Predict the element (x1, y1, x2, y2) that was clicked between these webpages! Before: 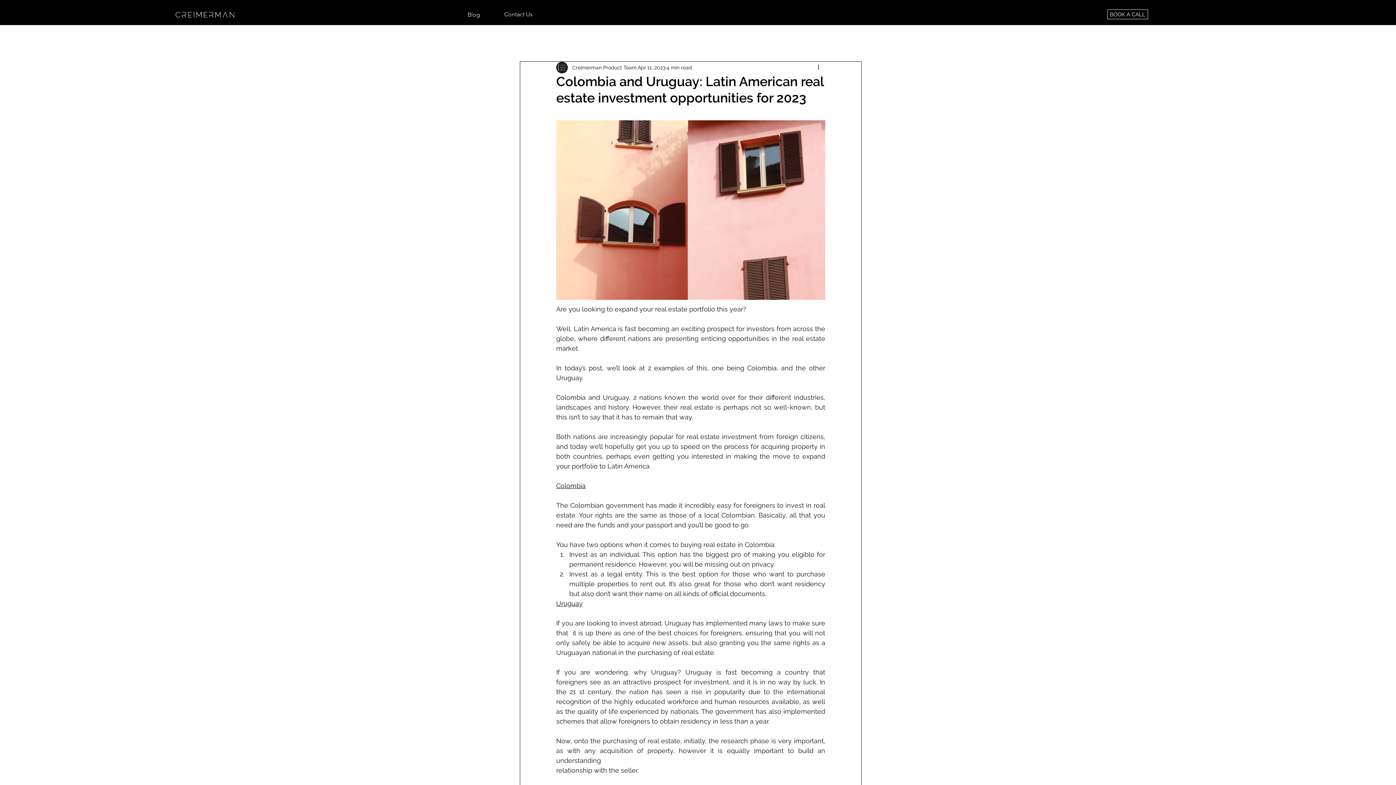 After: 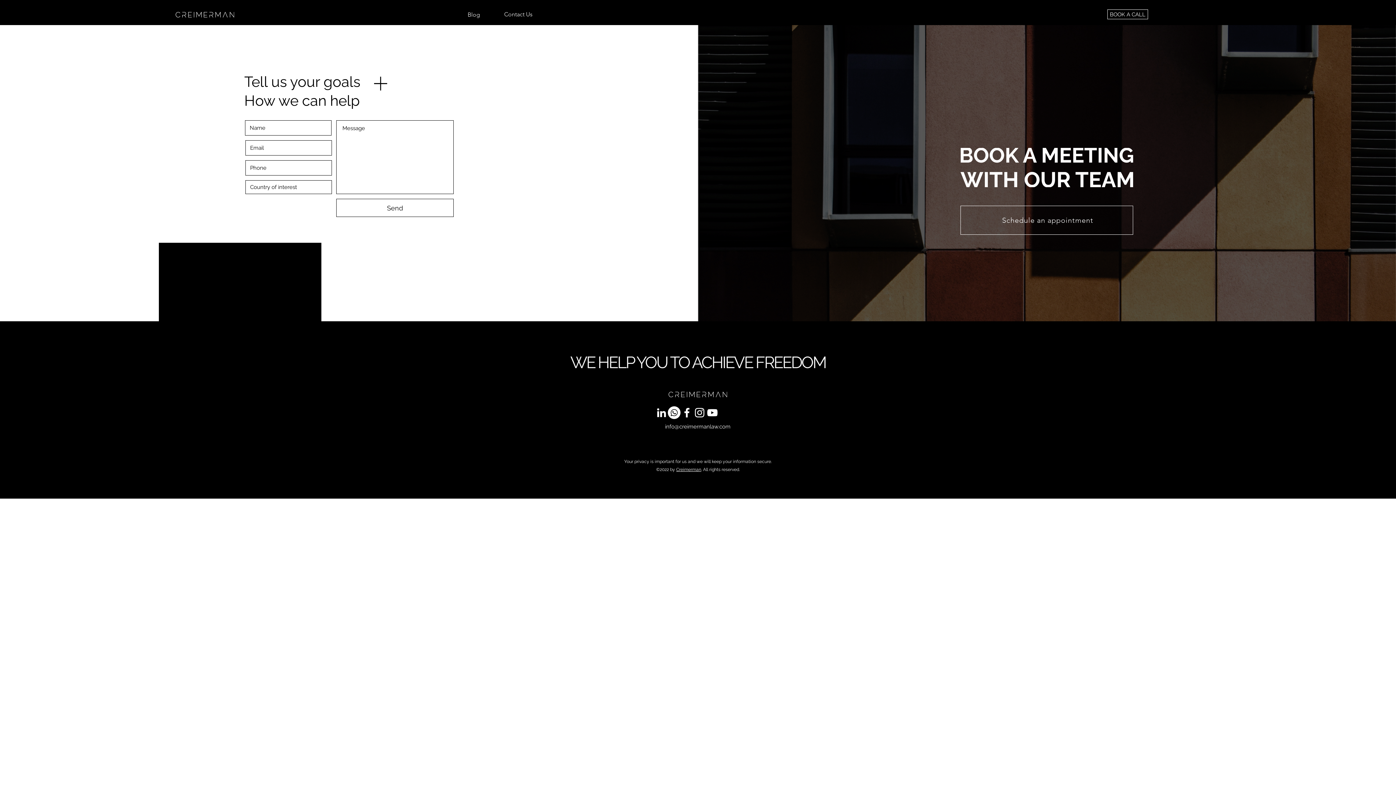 Action: bbox: (502, 7, 534, 21) label: Contact Us